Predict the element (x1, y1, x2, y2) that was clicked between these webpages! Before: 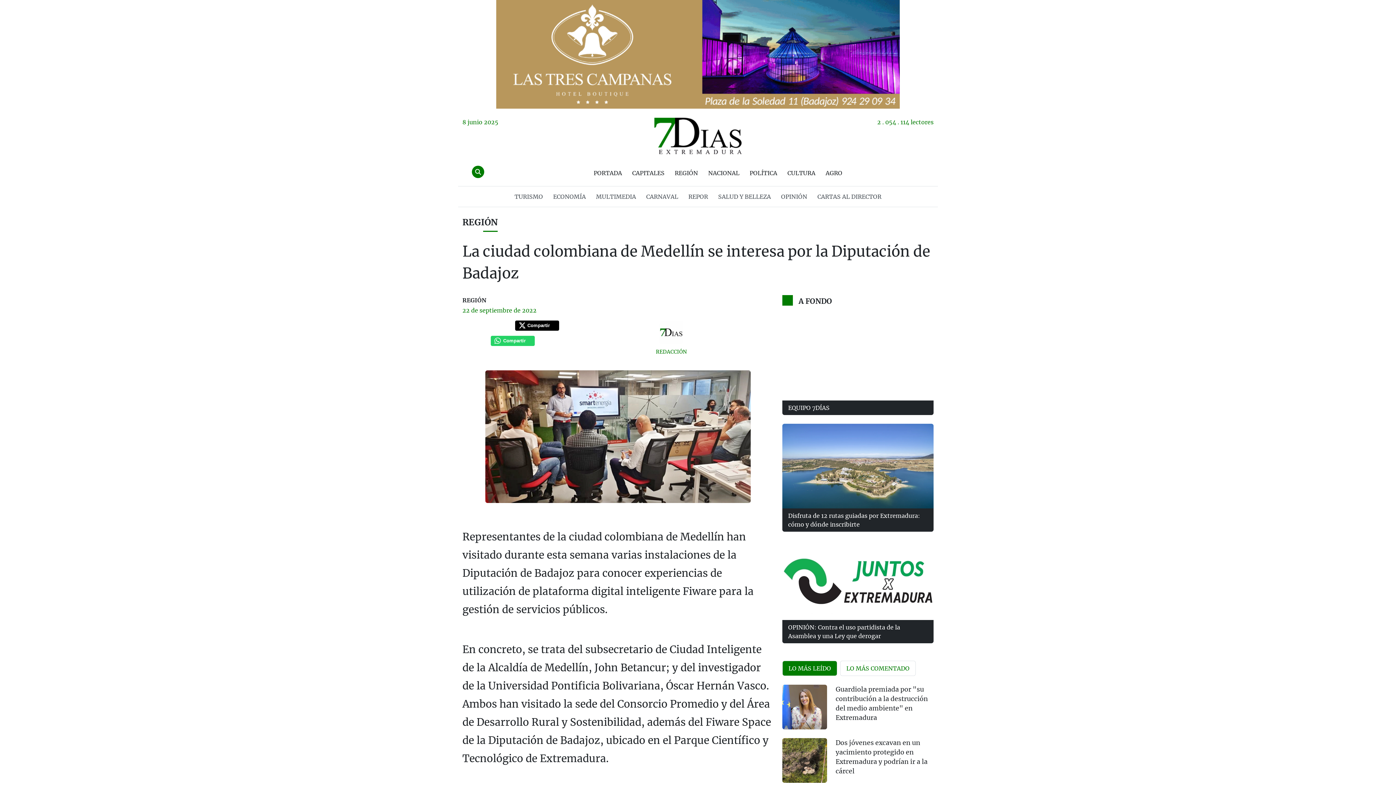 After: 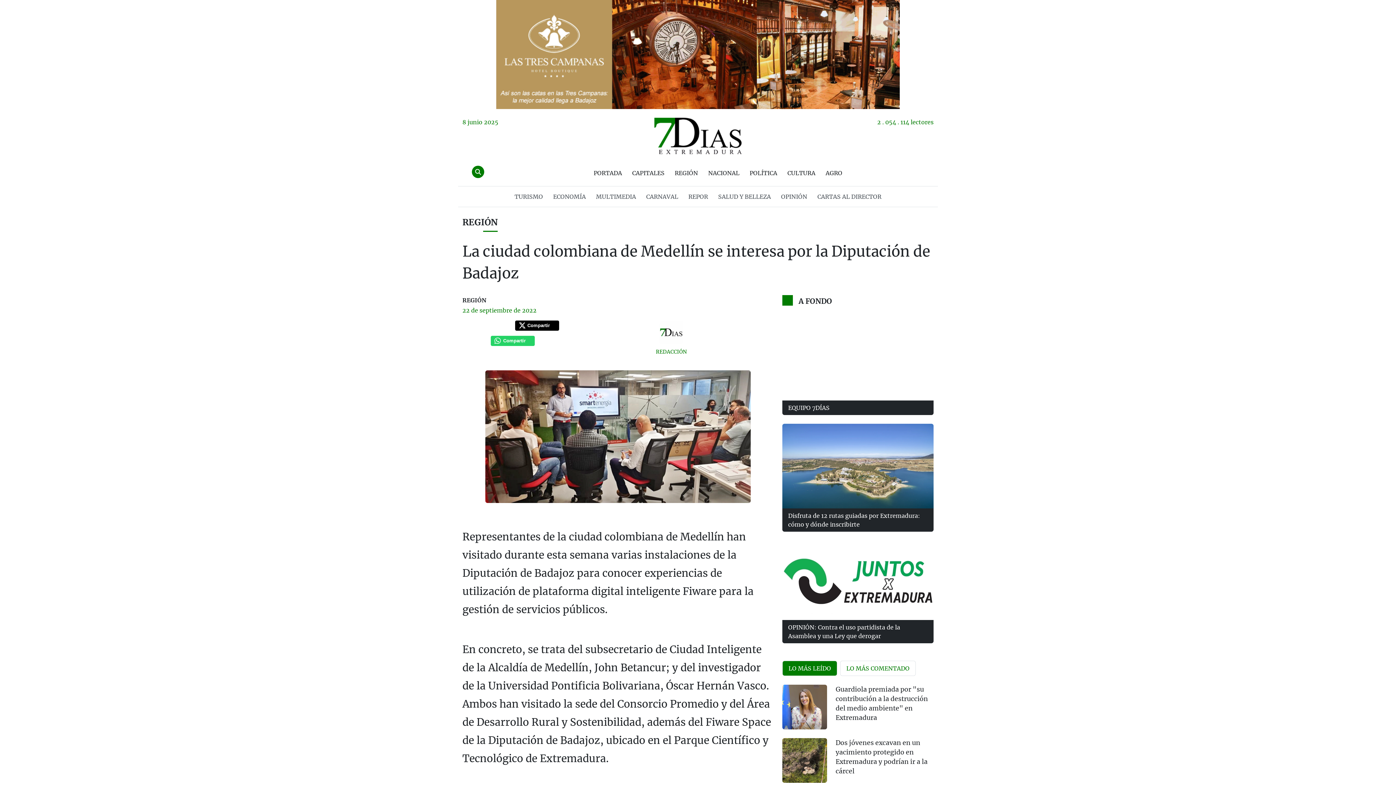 Action: label: Compartir bbox: (490, 336, 534, 346)